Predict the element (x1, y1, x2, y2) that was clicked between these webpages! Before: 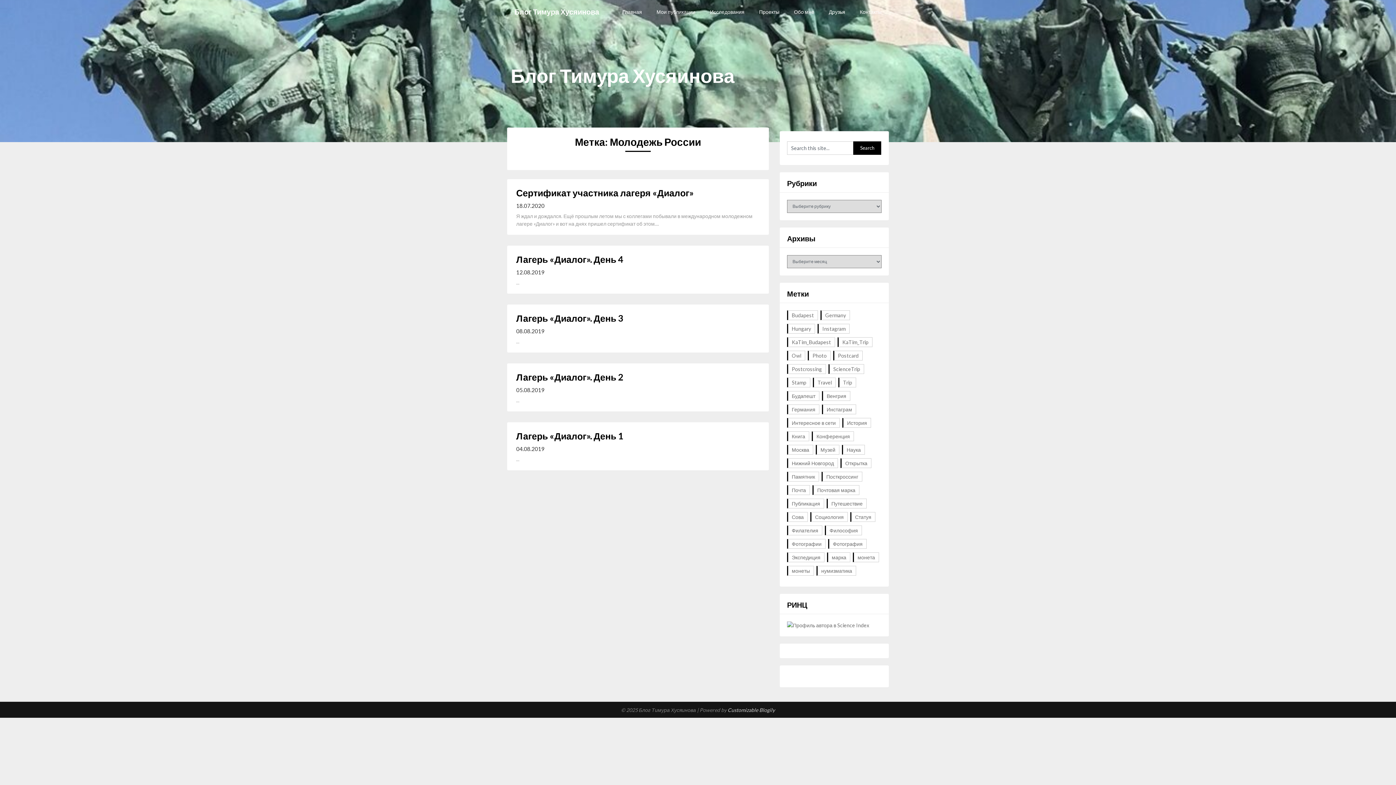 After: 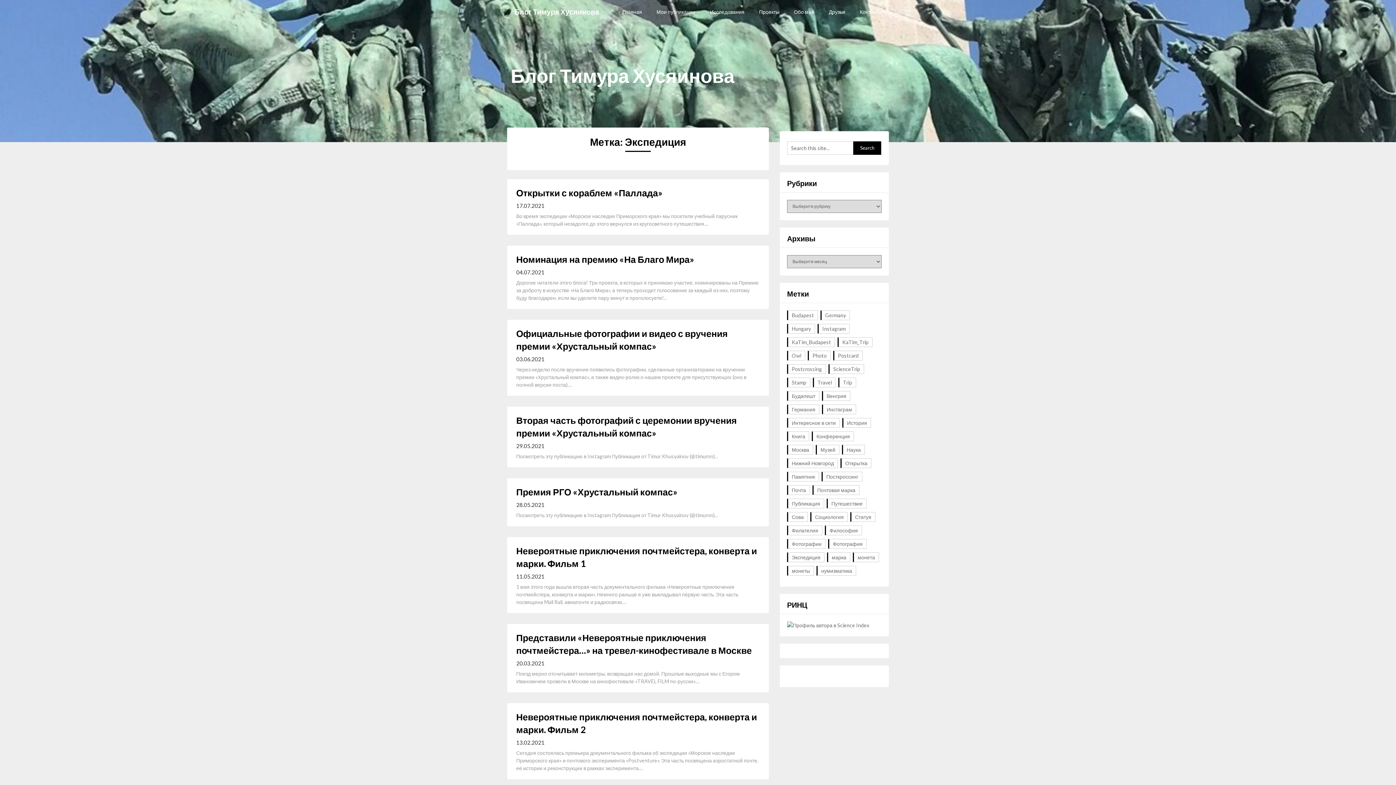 Action: bbox: (787, 552, 824, 562) label: Экспедиция (28 элементов)